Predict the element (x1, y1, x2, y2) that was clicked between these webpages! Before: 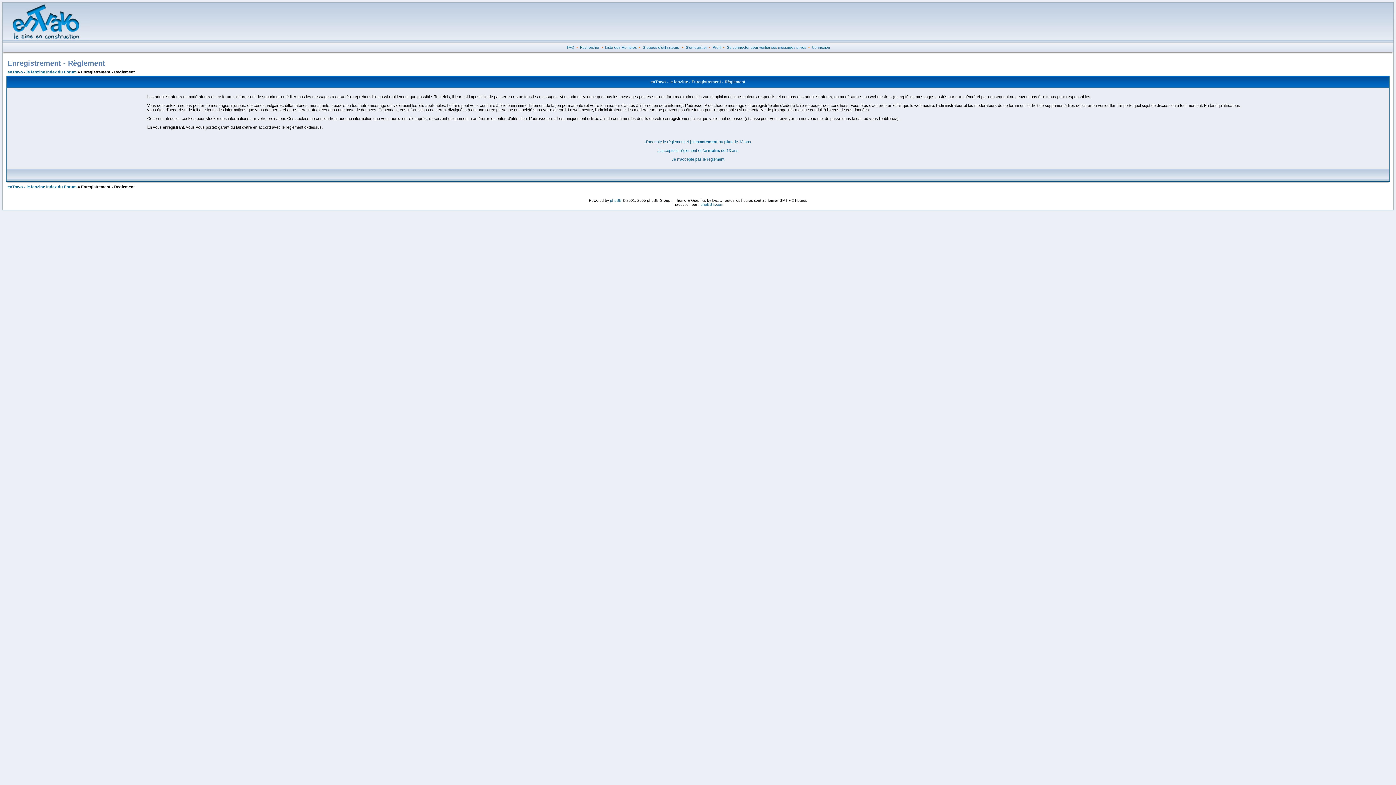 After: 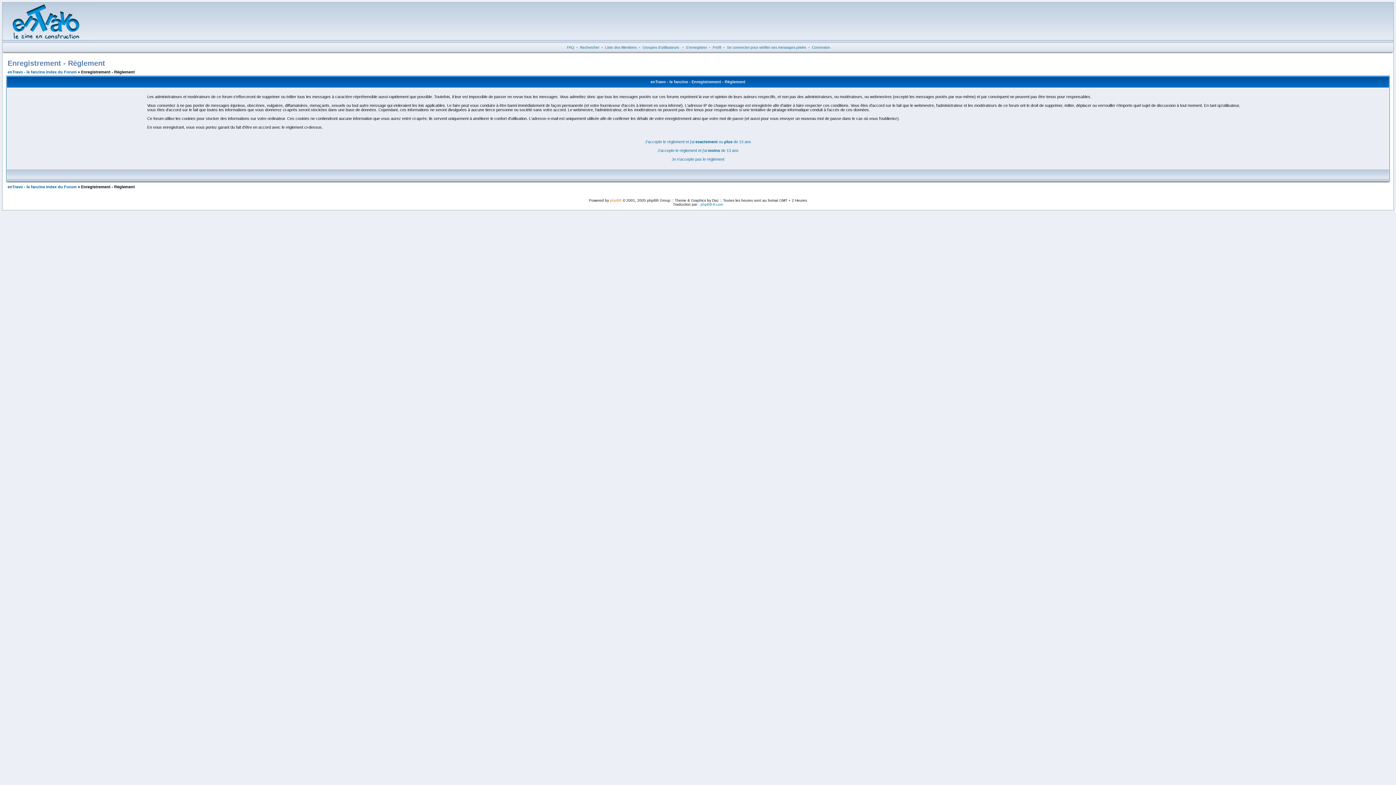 Action: bbox: (610, 198, 621, 202) label: phpBB